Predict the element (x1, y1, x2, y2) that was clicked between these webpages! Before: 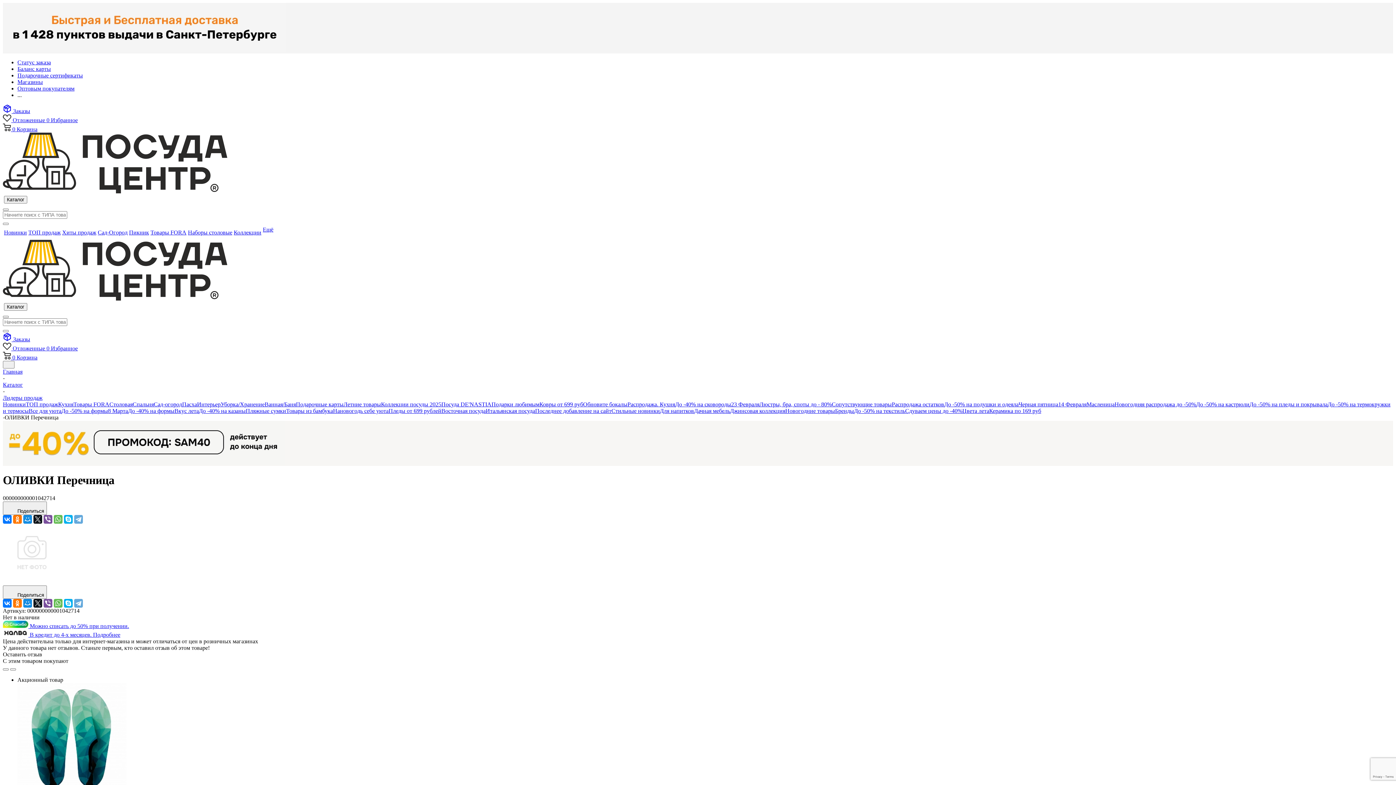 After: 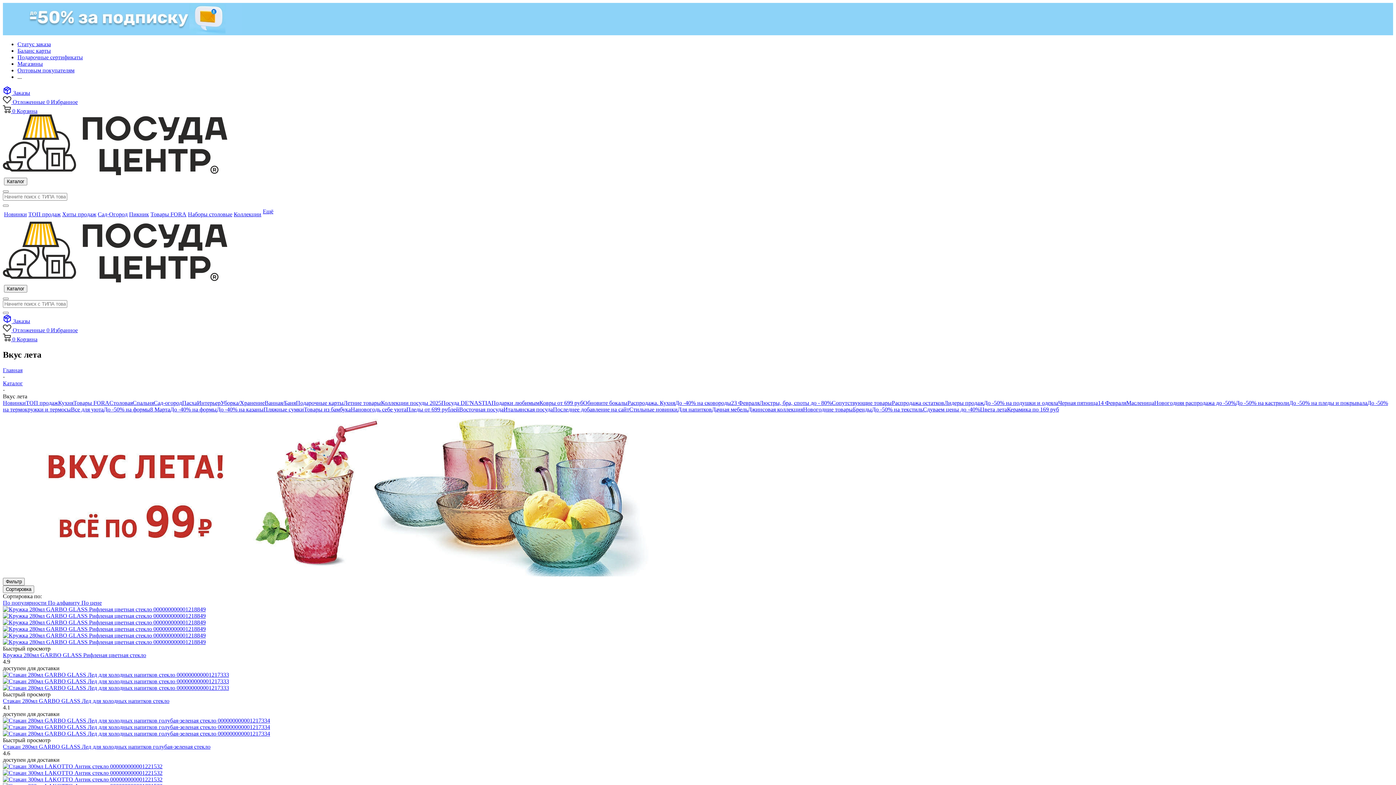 Action: bbox: (174, 407, 198, 414) label: Вкус лета